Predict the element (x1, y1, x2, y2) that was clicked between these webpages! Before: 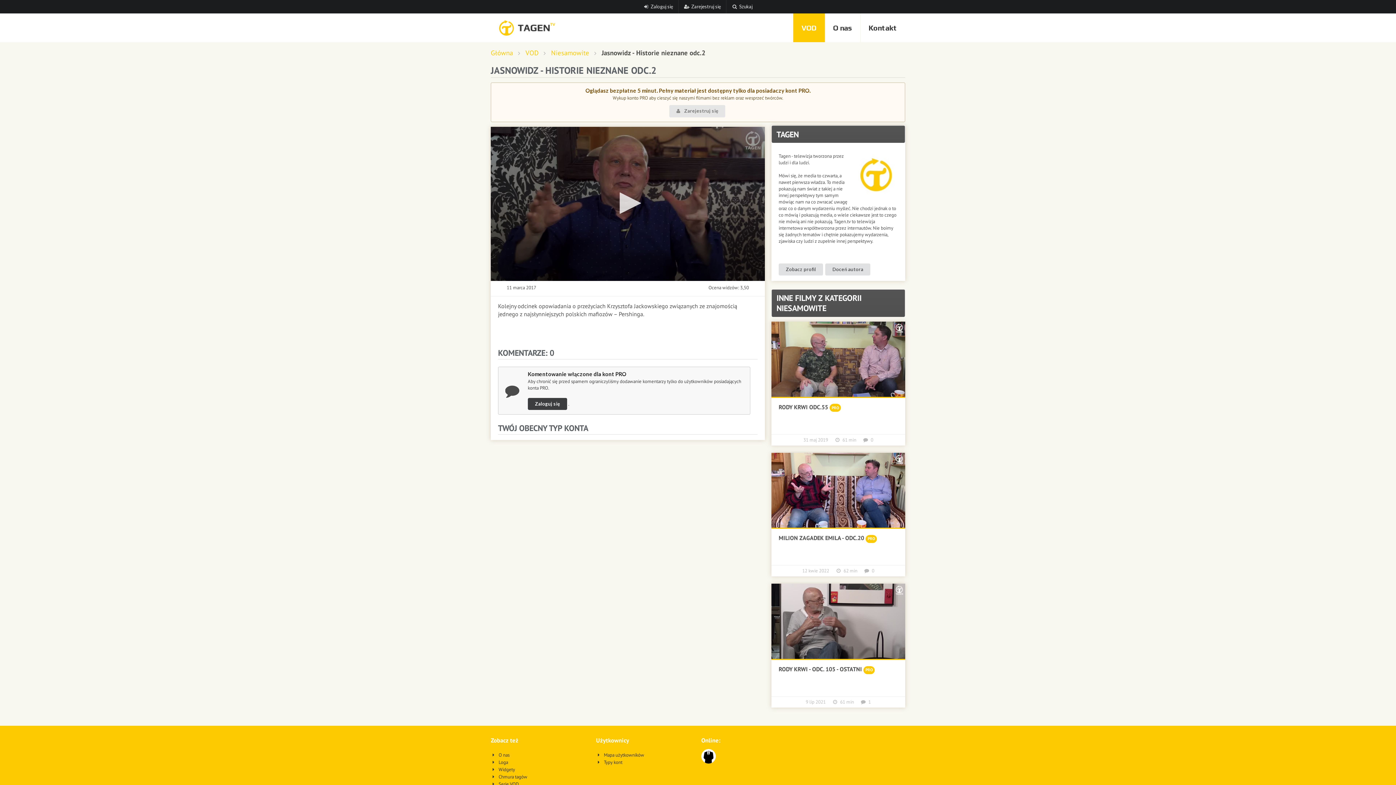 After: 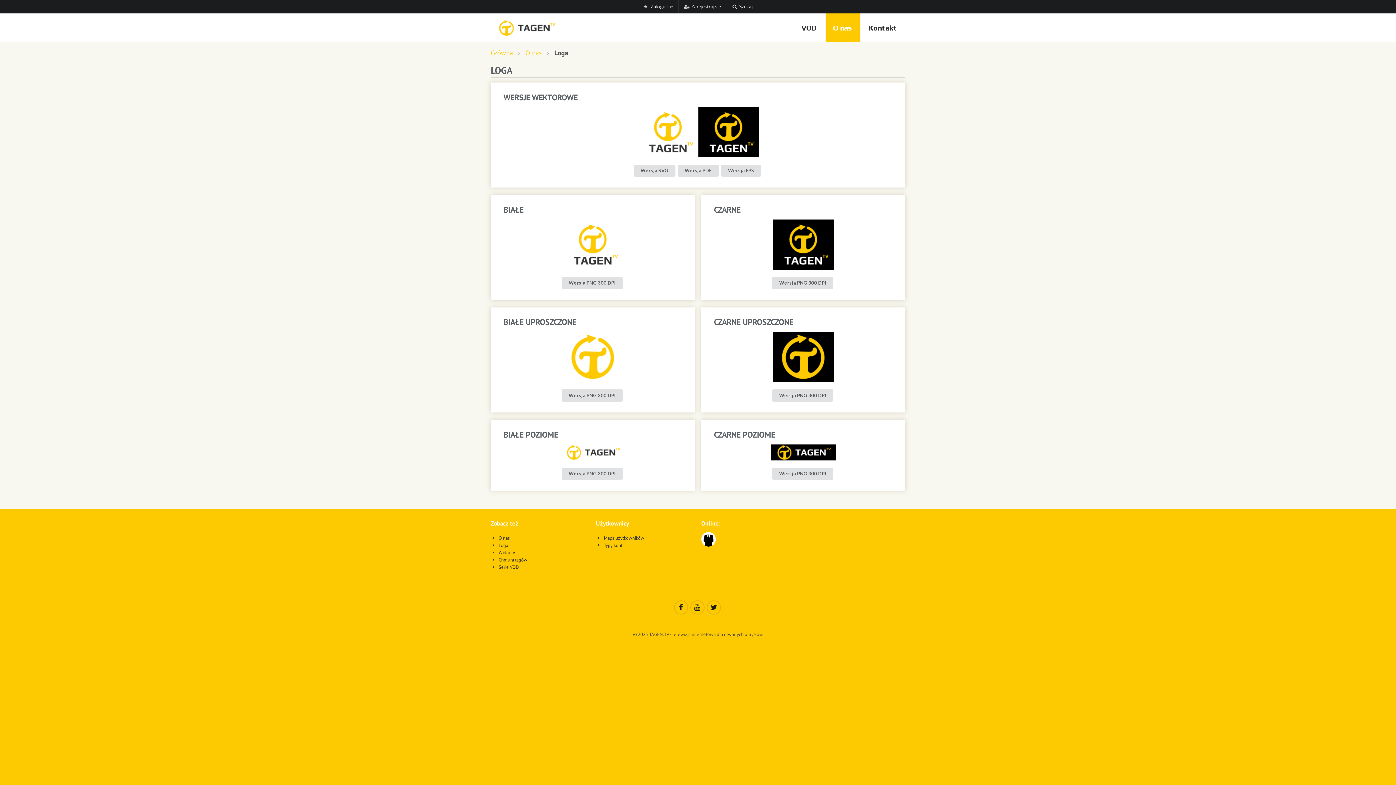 Action: bbox: (490, 759, 508, 765) label:  Loga